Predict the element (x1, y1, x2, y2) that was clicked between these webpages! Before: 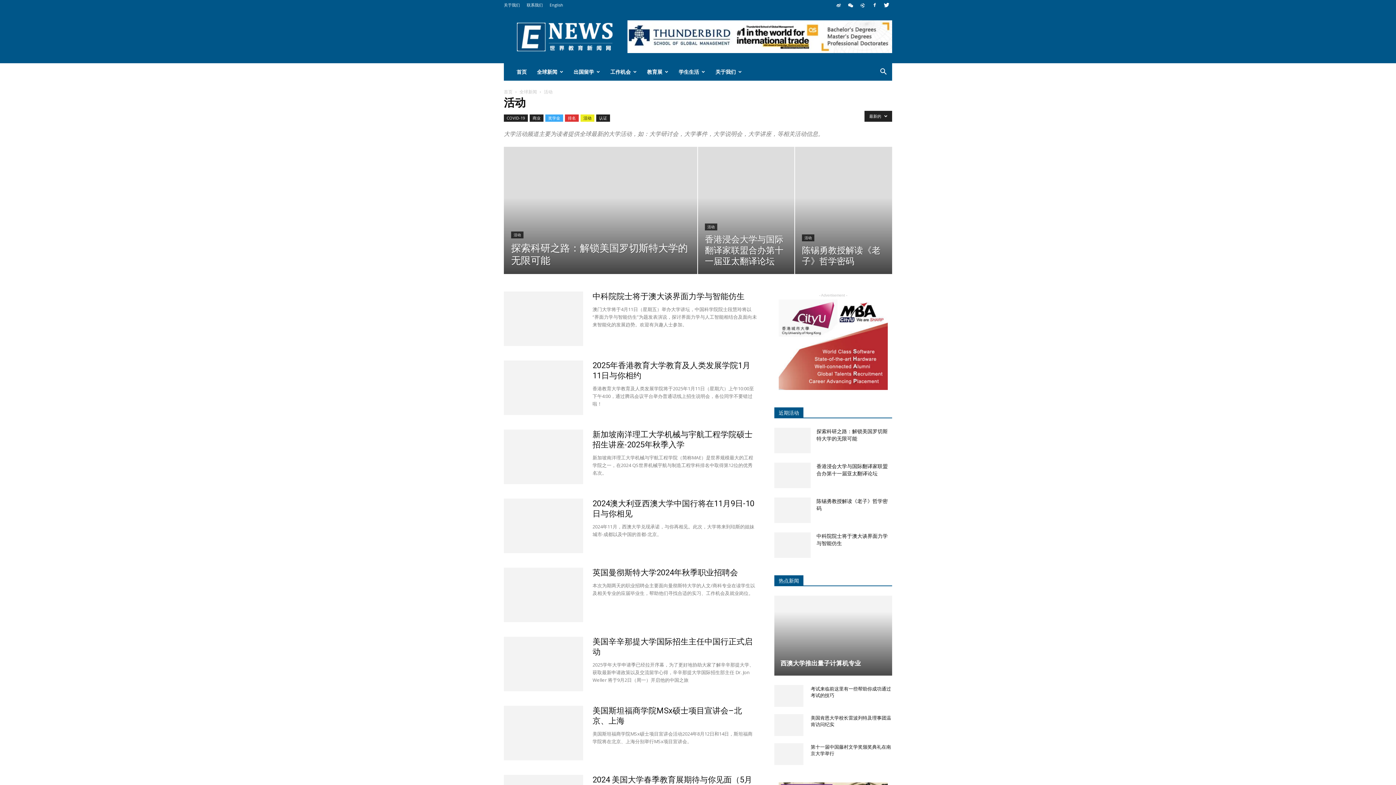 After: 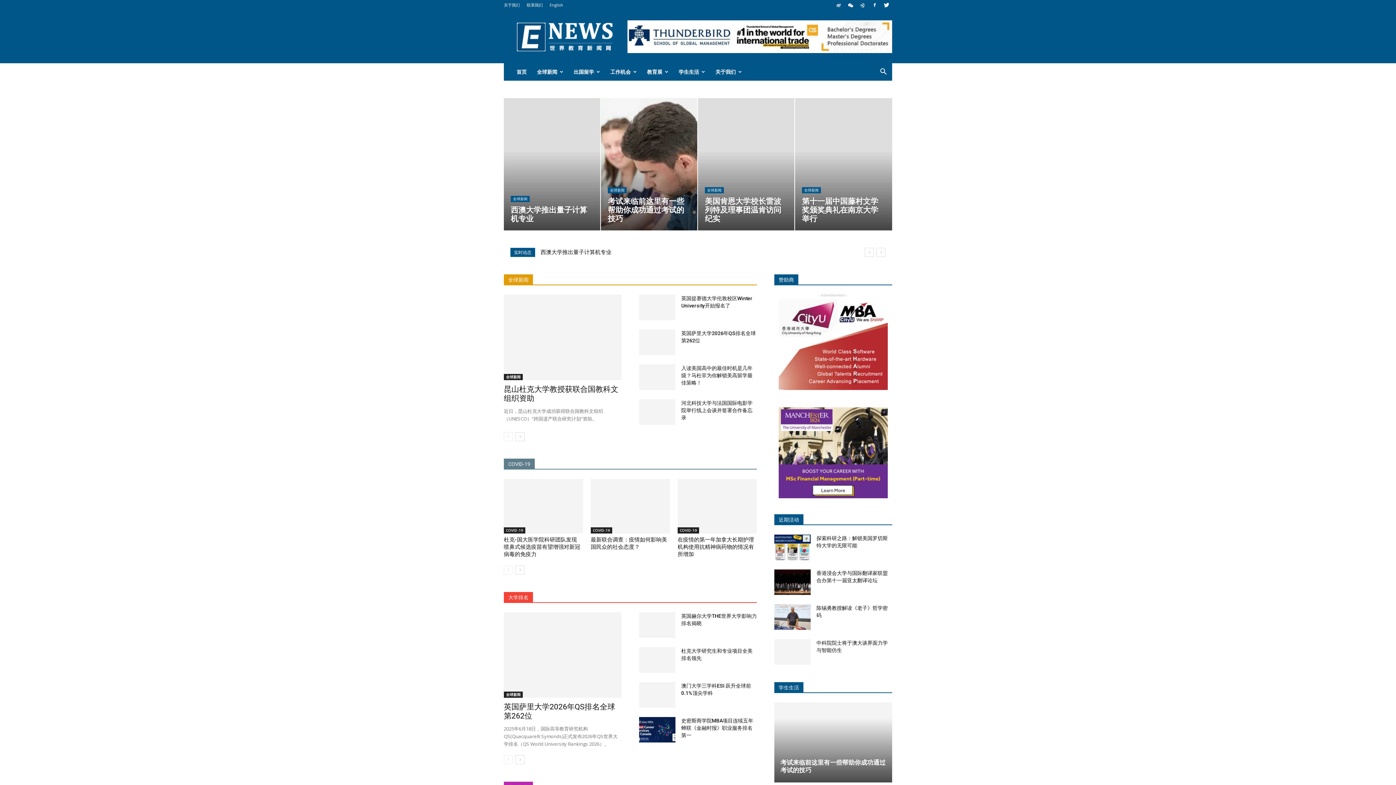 Action: label: 首页 bbox: (511, 63, 532, 80)